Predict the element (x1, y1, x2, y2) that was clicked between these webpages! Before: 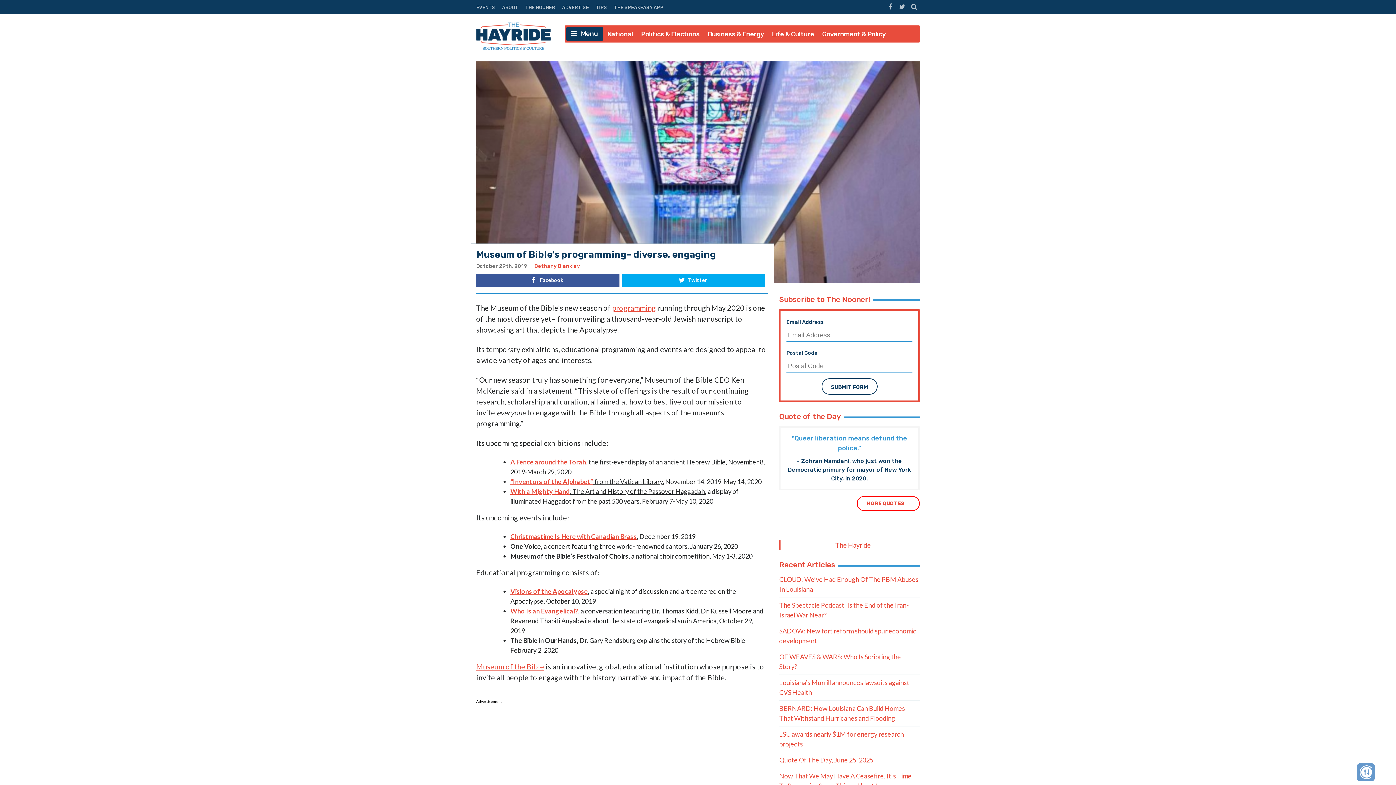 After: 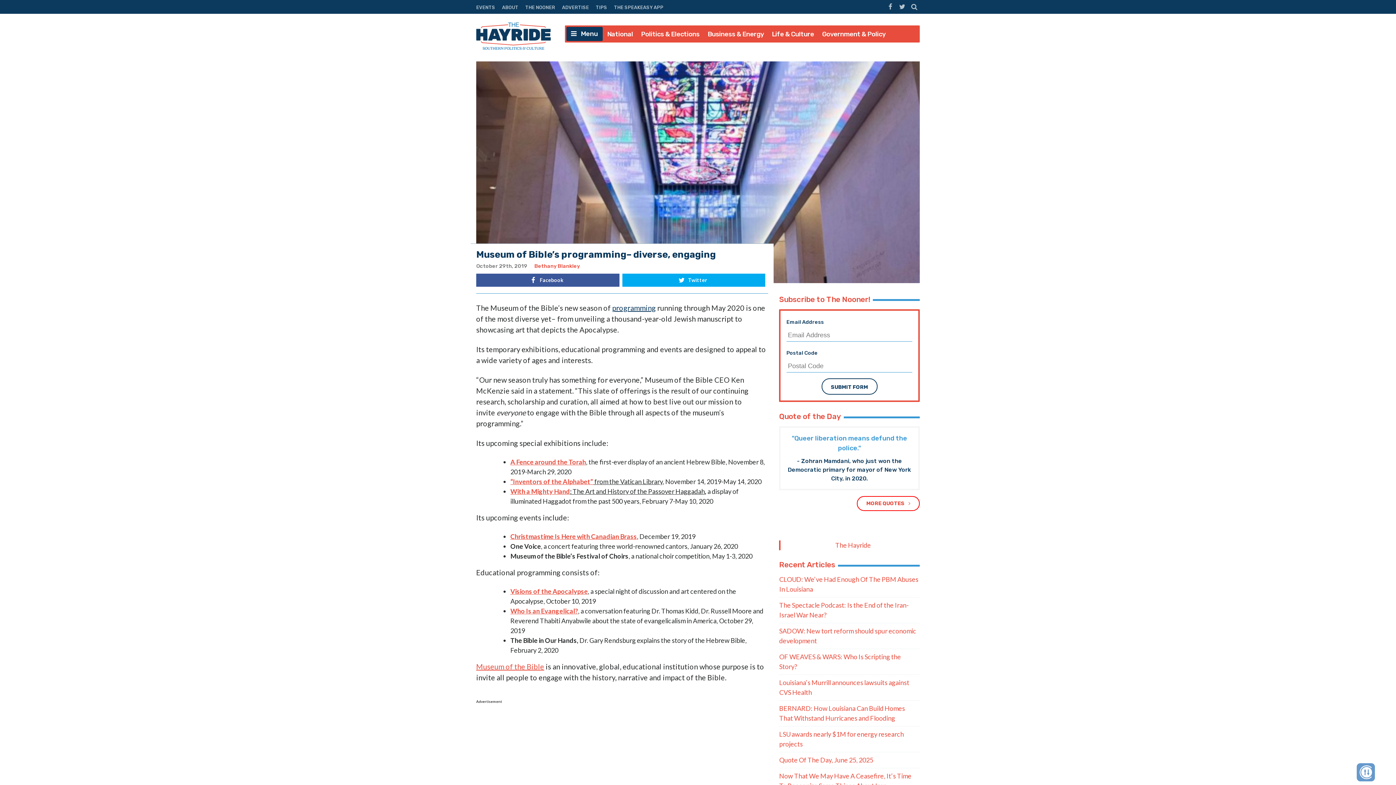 Action: label: programming bbox: (612, 303, 656, 312)